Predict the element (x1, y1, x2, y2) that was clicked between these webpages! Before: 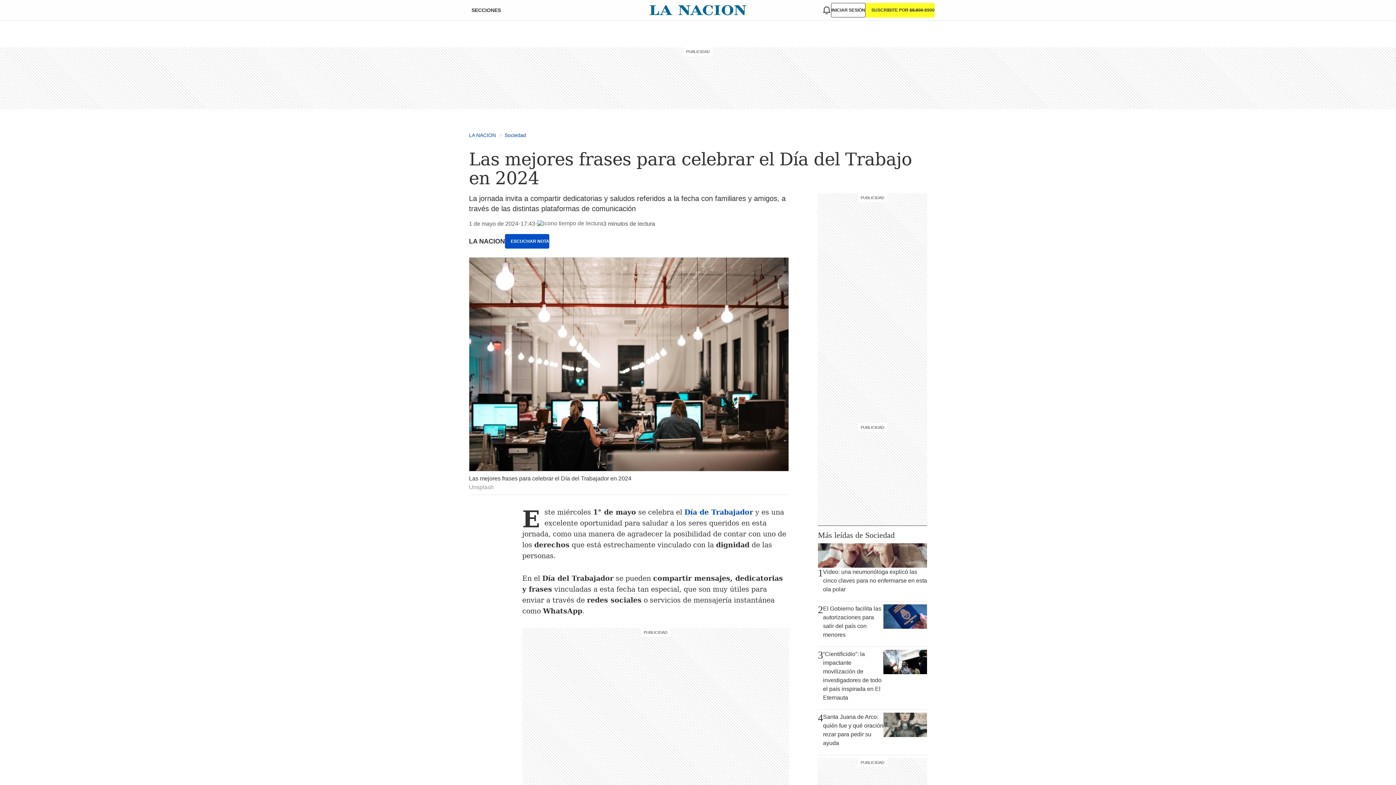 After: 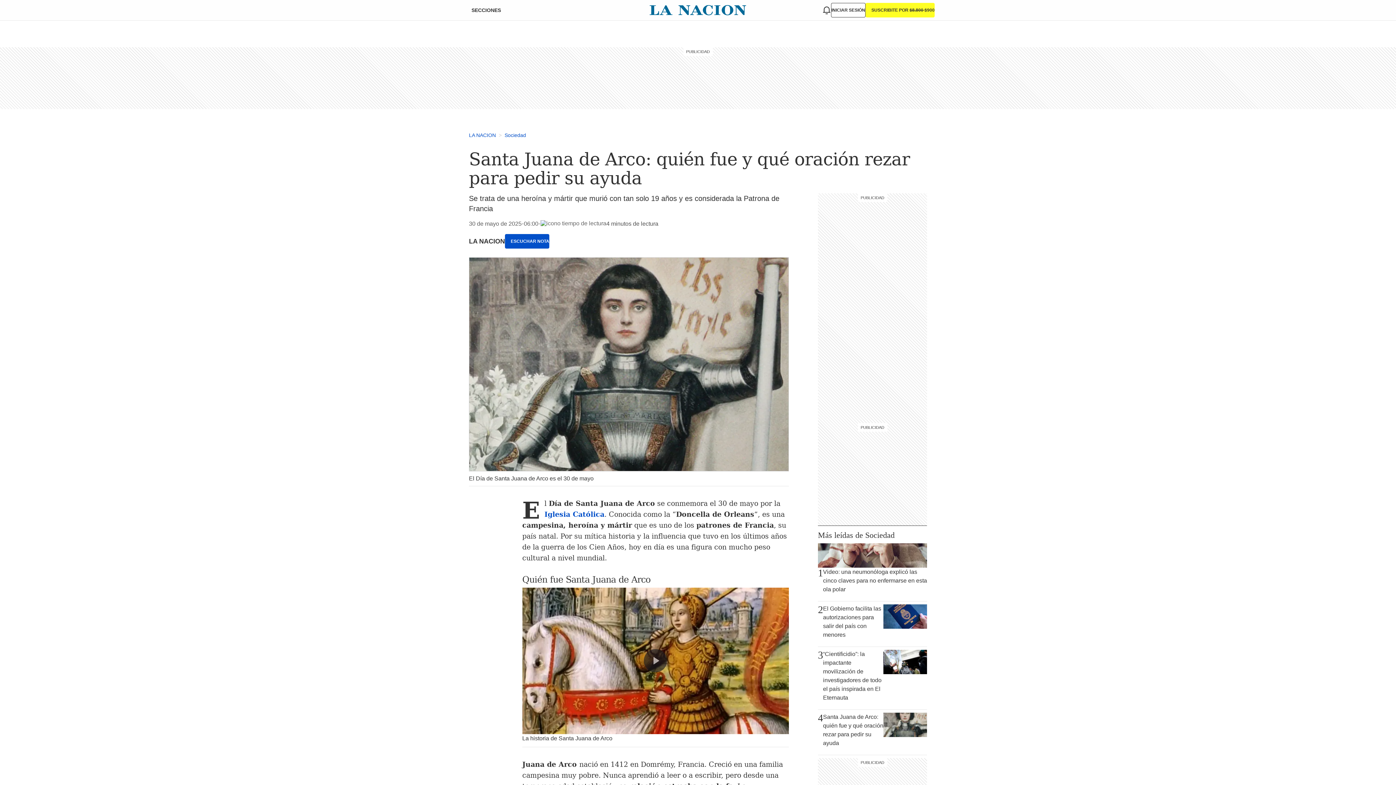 Action: label: 4
Santa Juana de Arco: quién fue y qué oración rezar para pedir su ayuda bbox: (818, 713, 927, 752)